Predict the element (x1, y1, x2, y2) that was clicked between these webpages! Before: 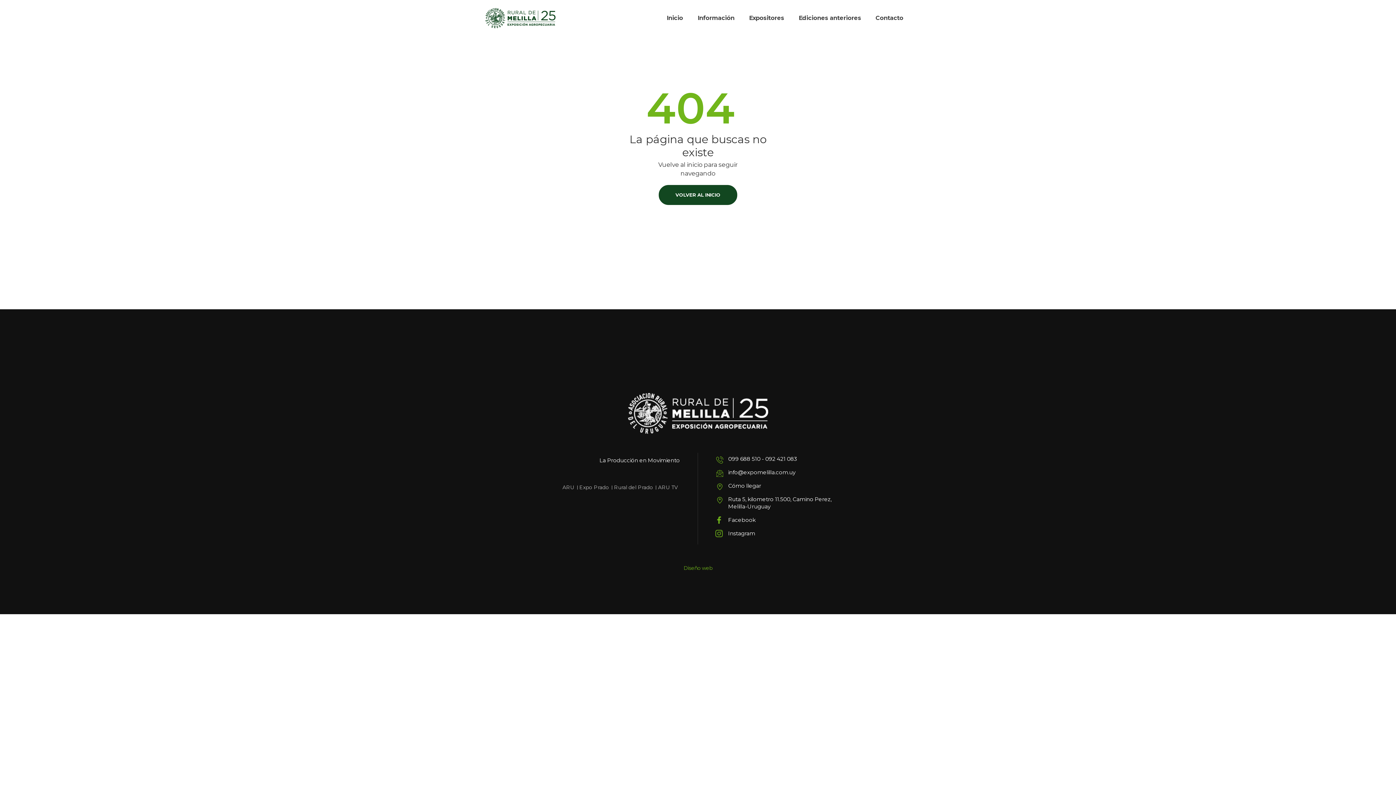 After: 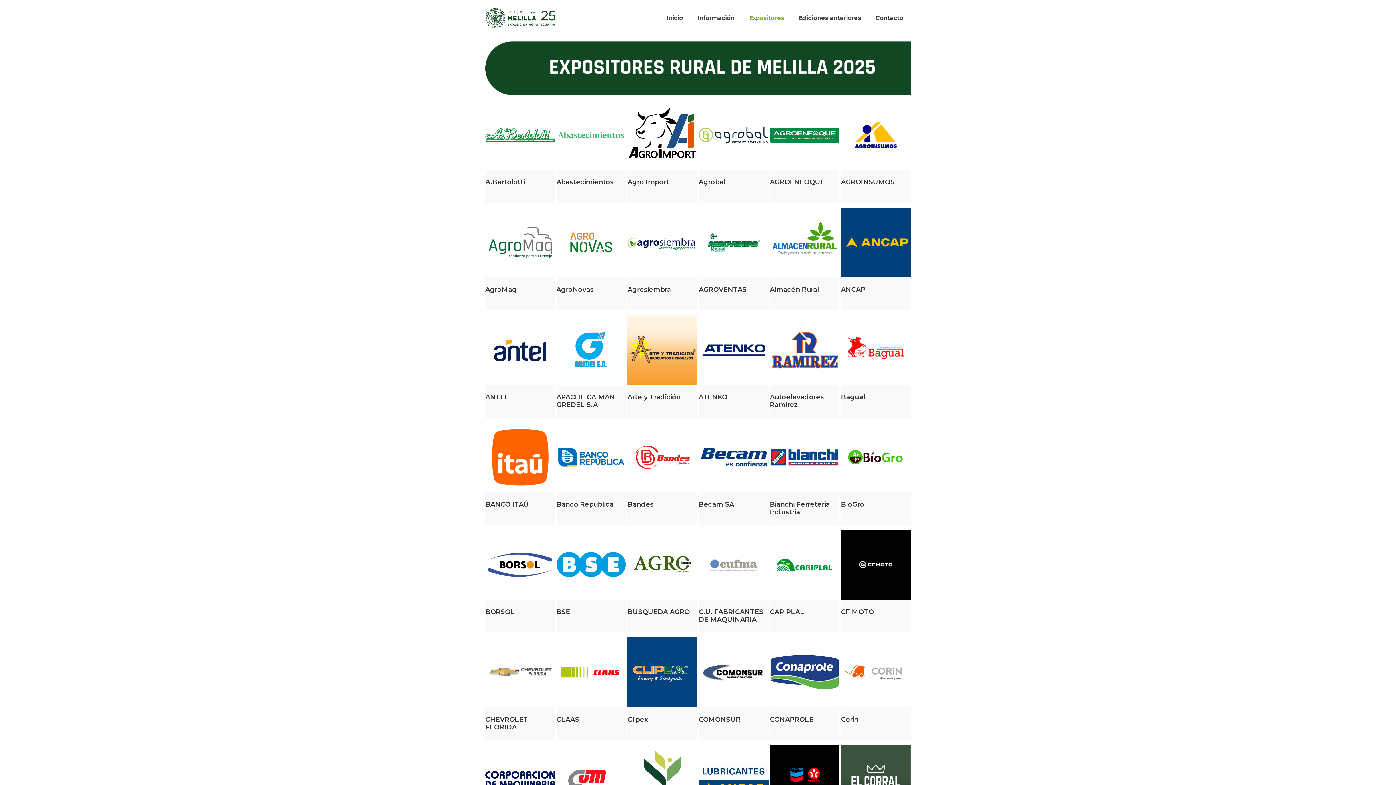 Action: label: Expositores bbox: (745, 0, 787, 36)